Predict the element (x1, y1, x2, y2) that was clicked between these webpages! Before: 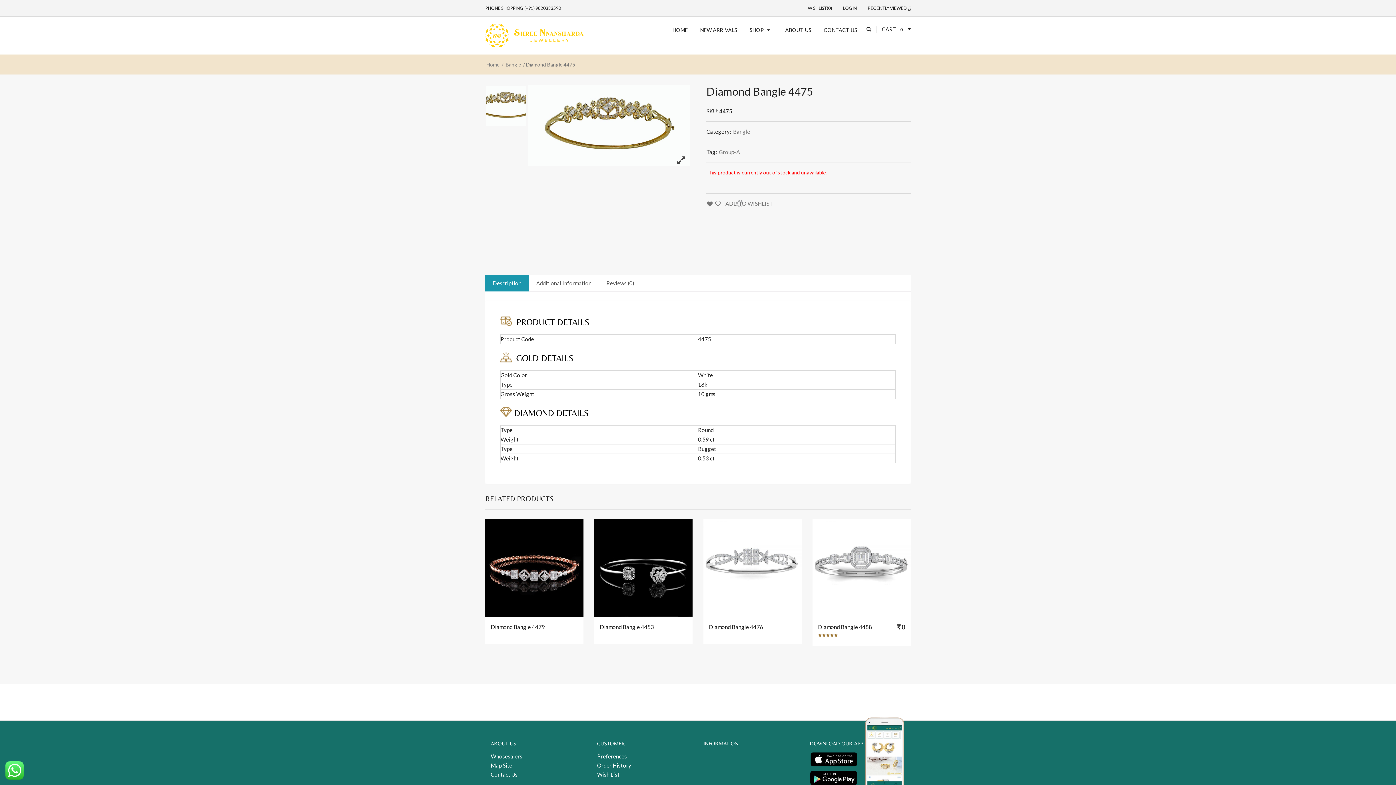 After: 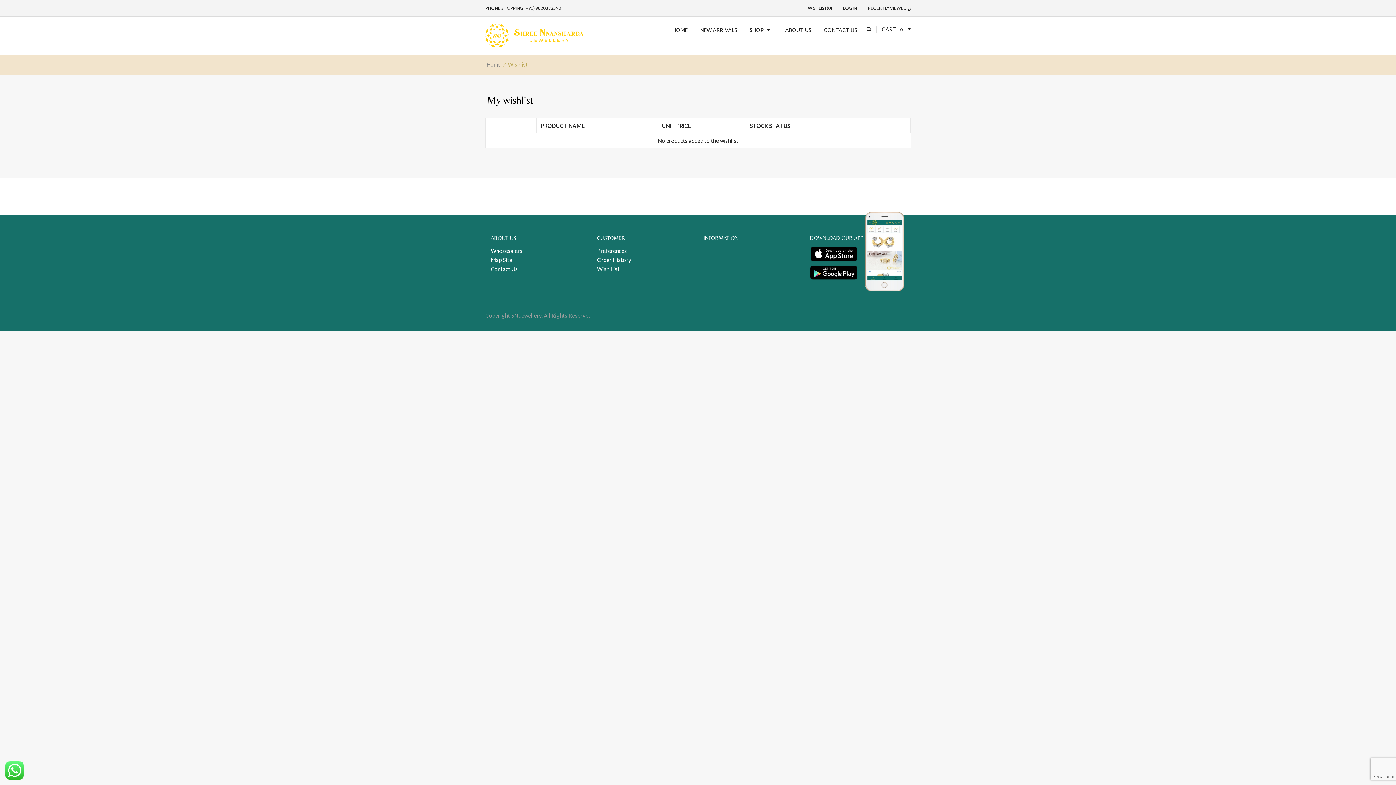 Action: bbox: (808, 0, 832, 16) label: WISHLIST(0)